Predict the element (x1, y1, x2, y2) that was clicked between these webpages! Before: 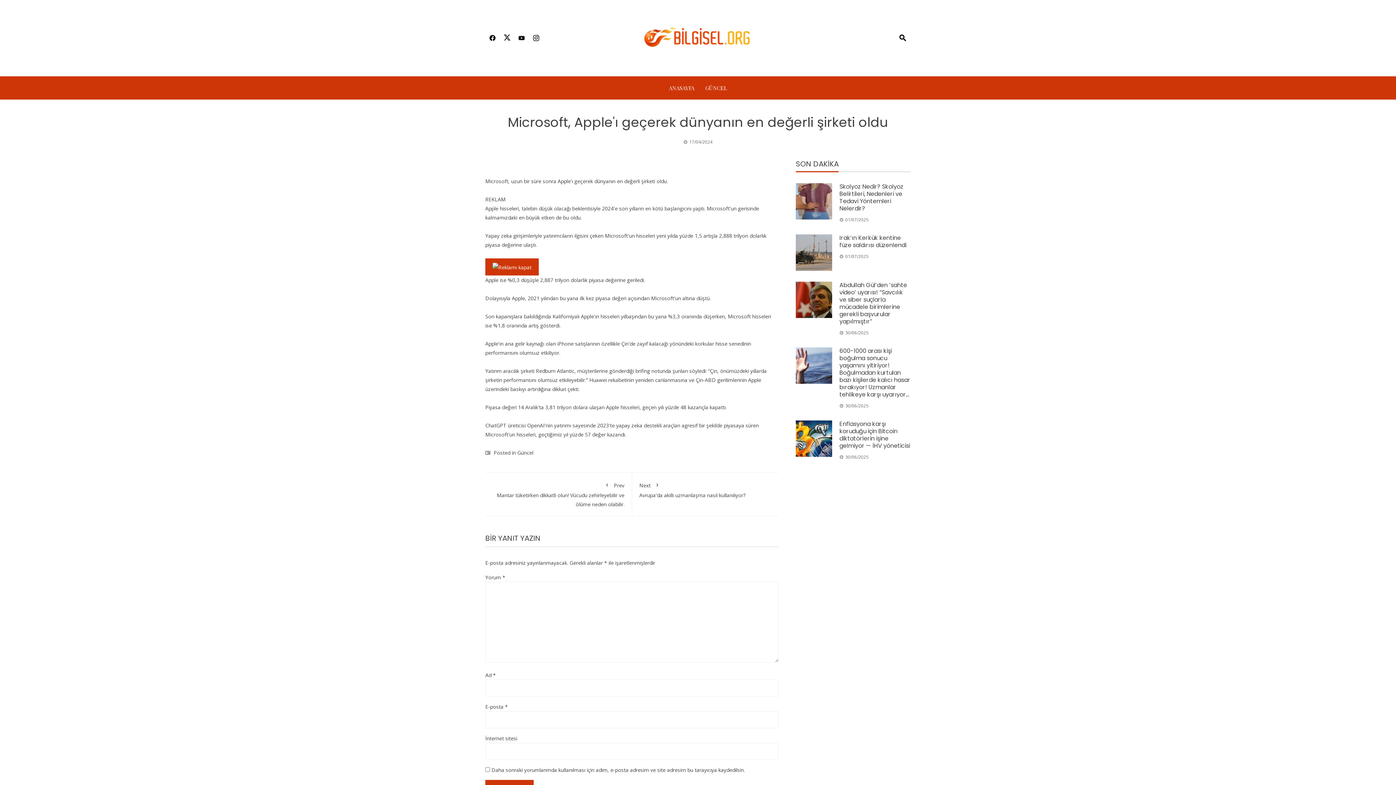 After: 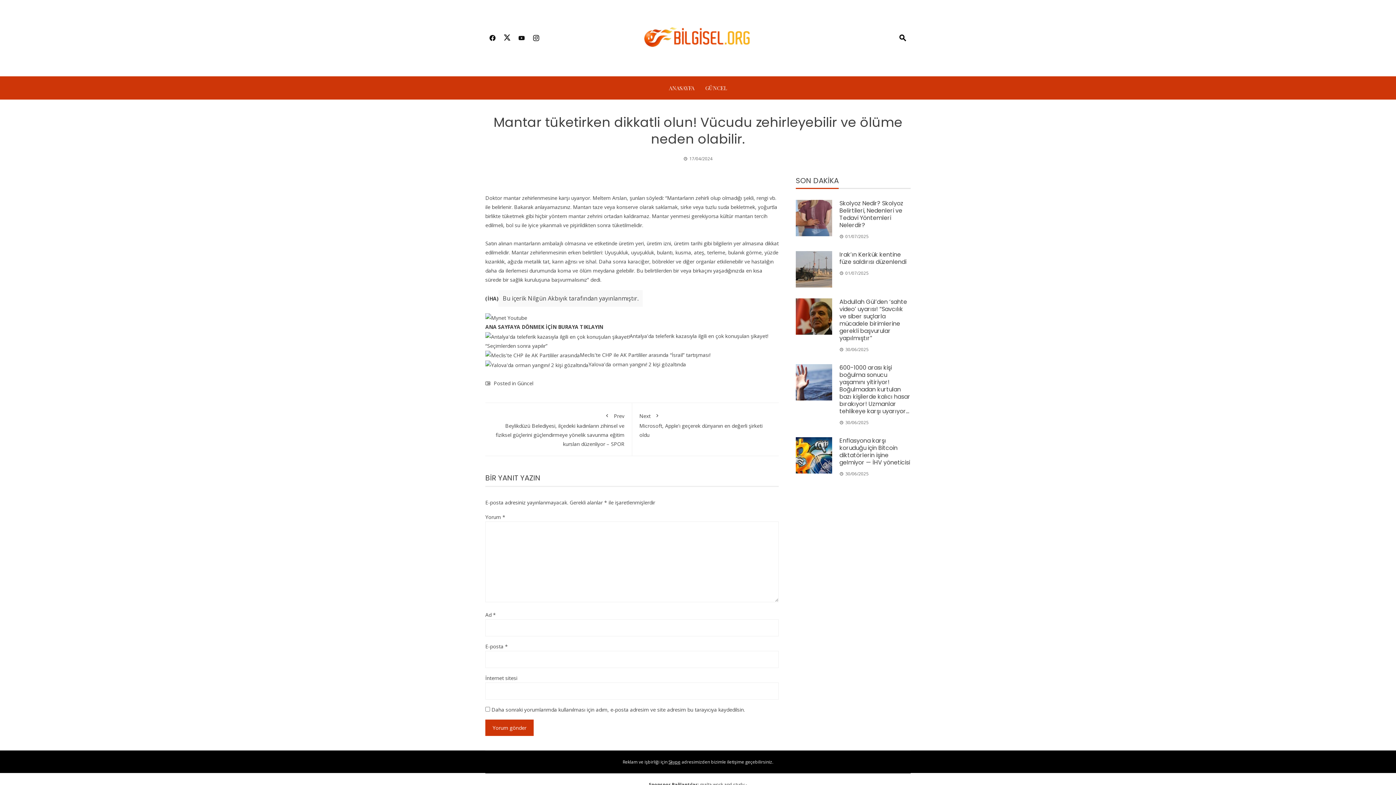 Action: label: Prev
Mantar tüketirken dikkatli olun! Vücudu zehirleyebilir ve ölüme neden olabilir. bbox: (492, 479, 624, 507)